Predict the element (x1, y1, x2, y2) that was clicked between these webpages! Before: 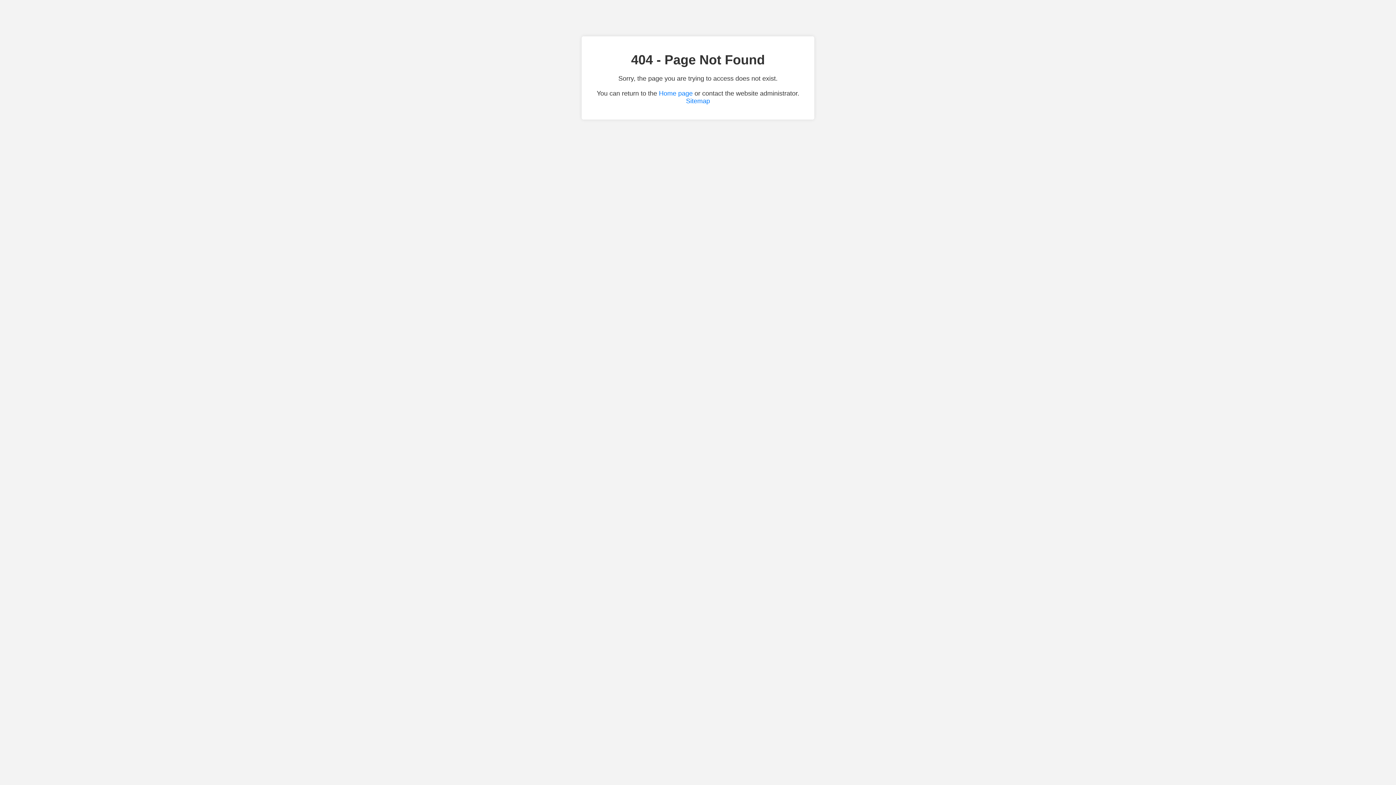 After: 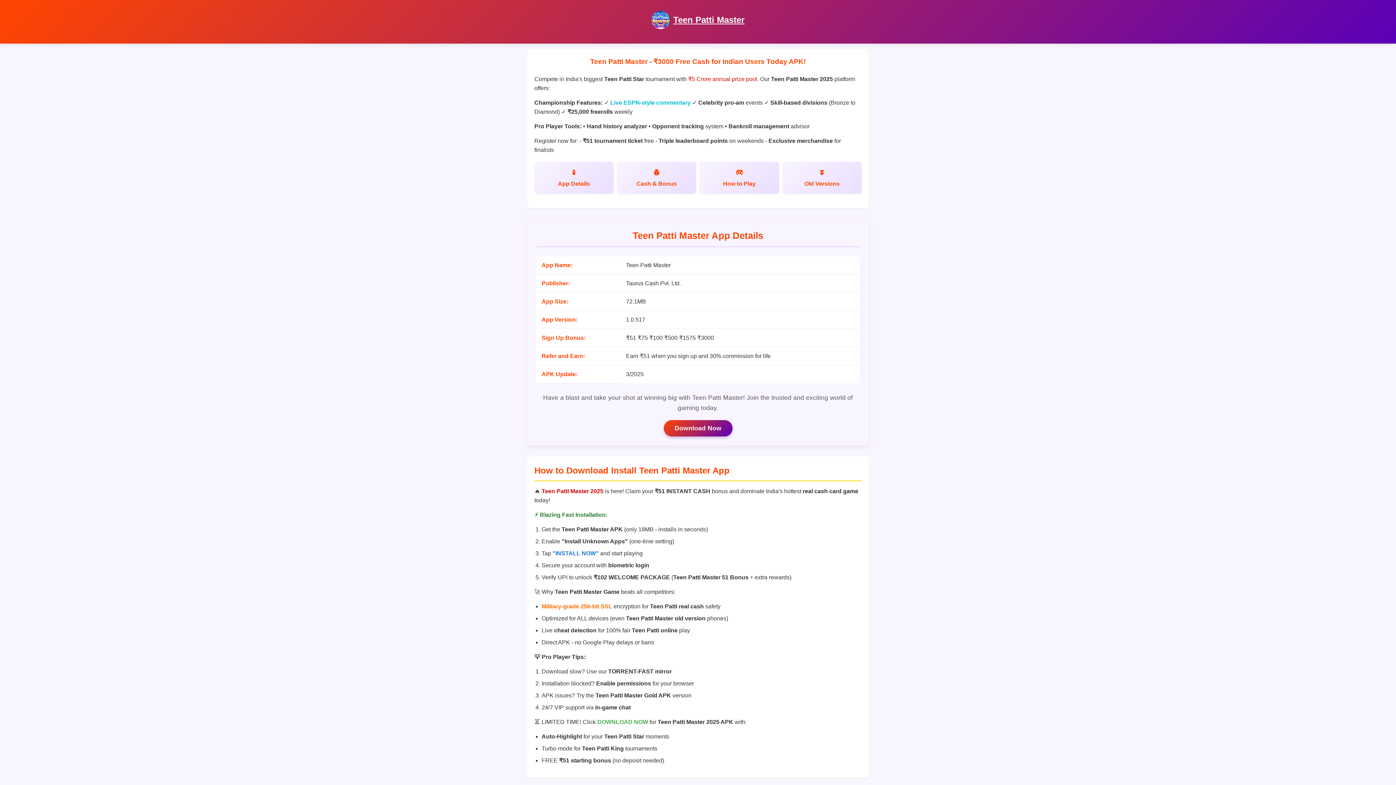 Action: bbox: (659, 89, 692, 97) label: Home page